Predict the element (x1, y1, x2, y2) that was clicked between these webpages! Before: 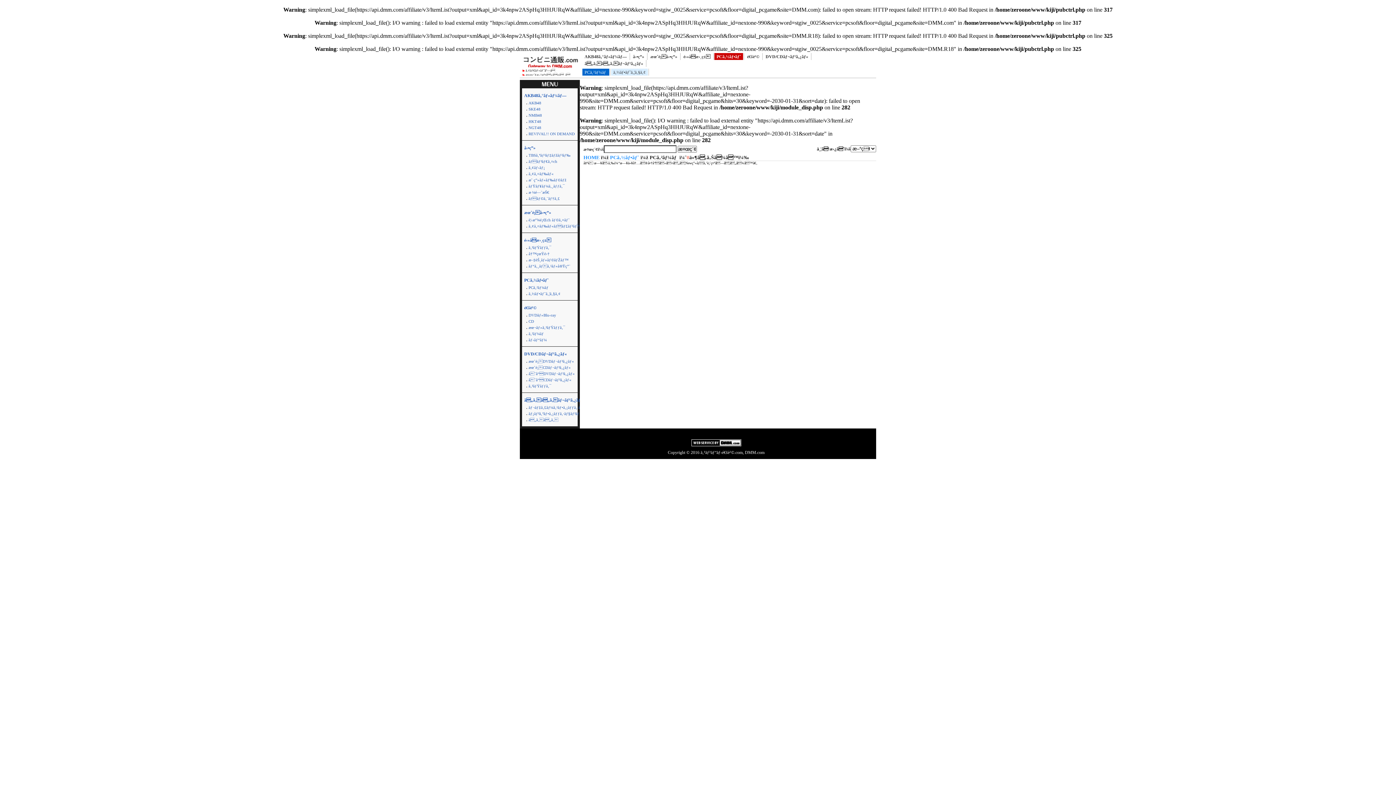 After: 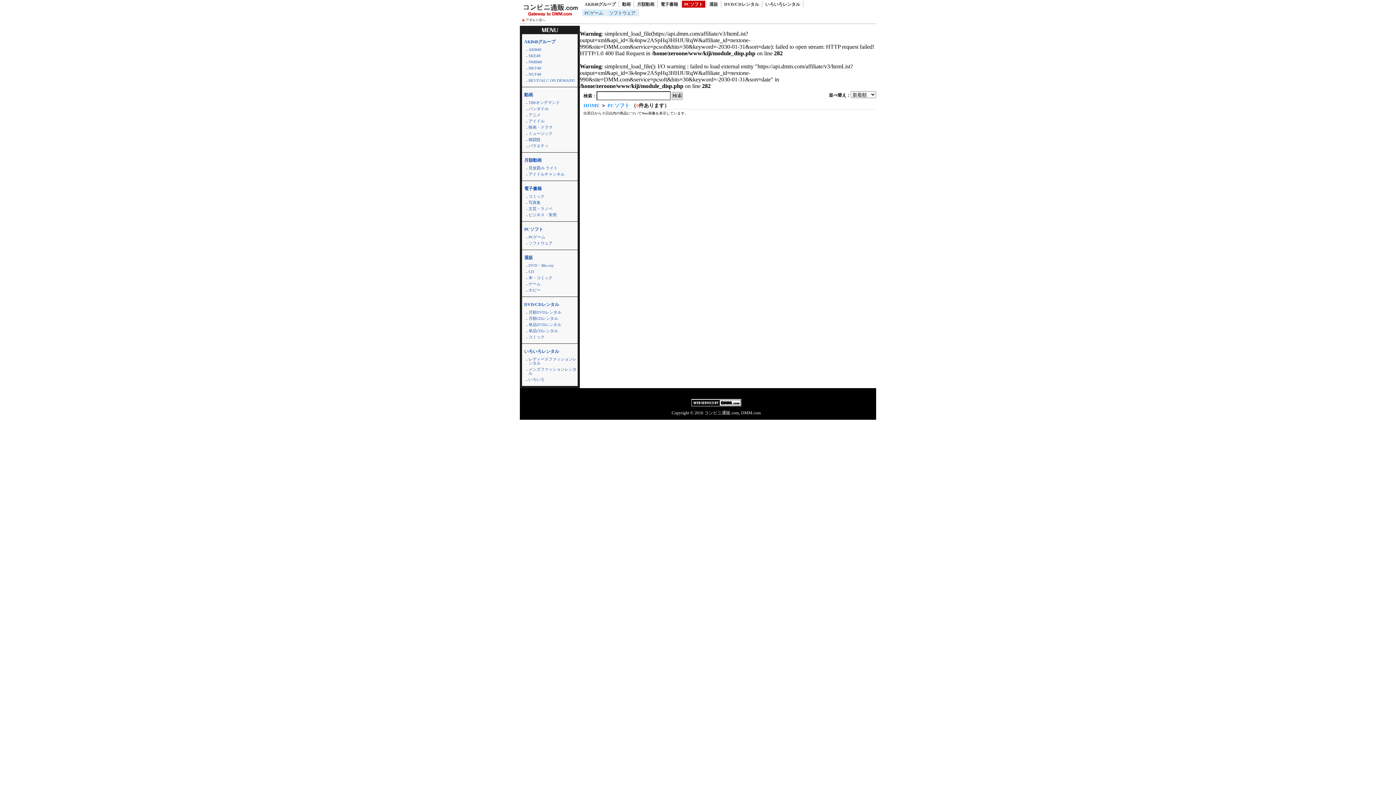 Action: label: PCã‚½ãƒ•ãƒˆ bbox: (714, 53, 743, 60)